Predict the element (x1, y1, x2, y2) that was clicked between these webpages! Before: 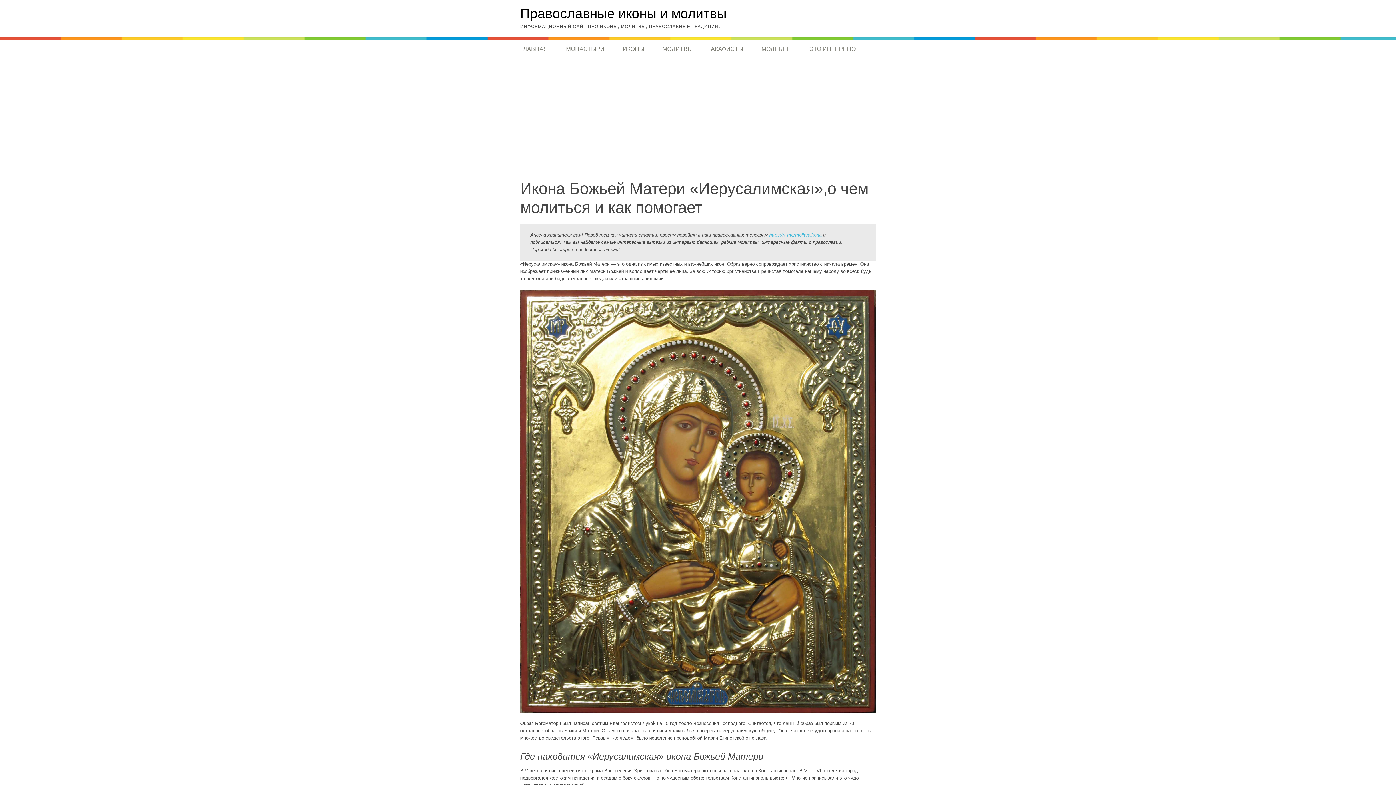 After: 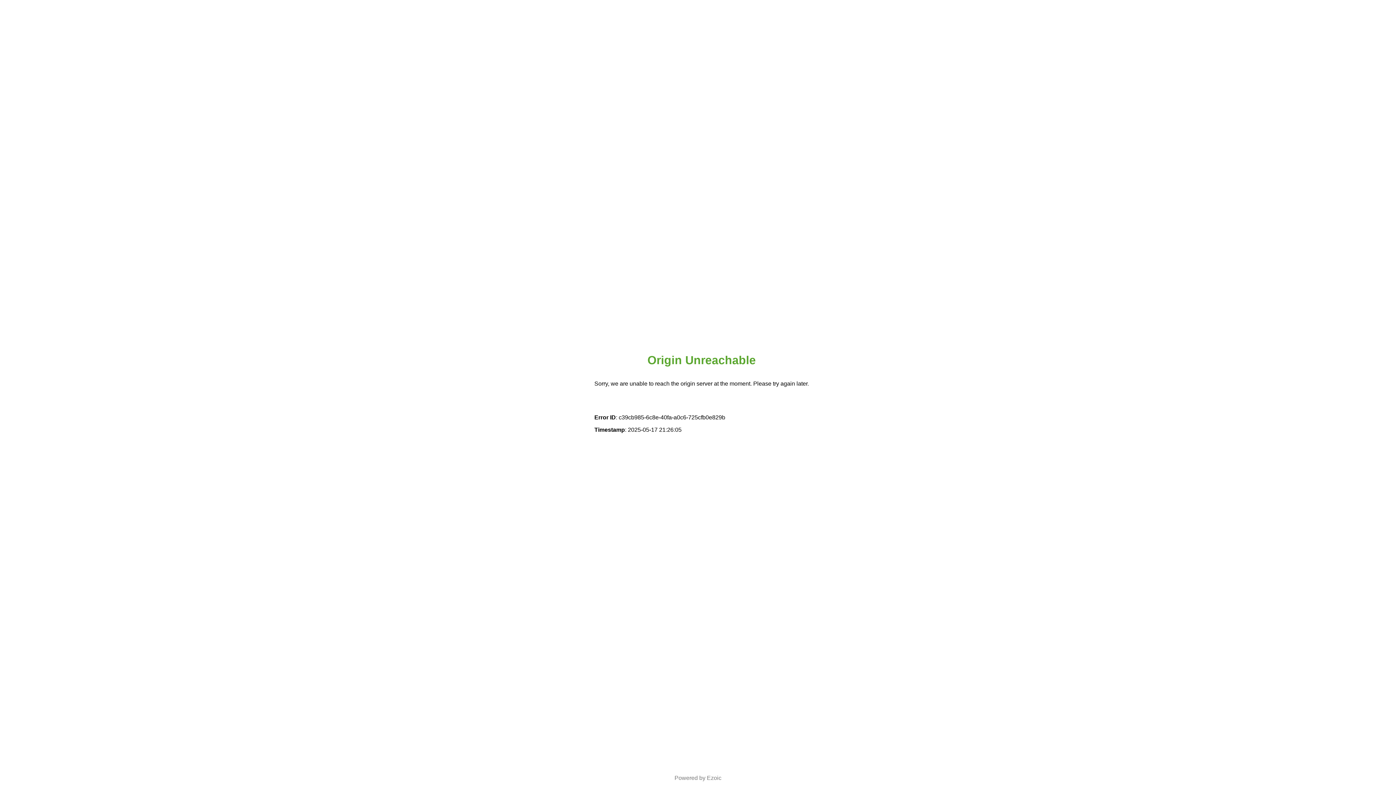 Action: label: МОНАСТЫРИ bbox: (557, 39, 613, 58)